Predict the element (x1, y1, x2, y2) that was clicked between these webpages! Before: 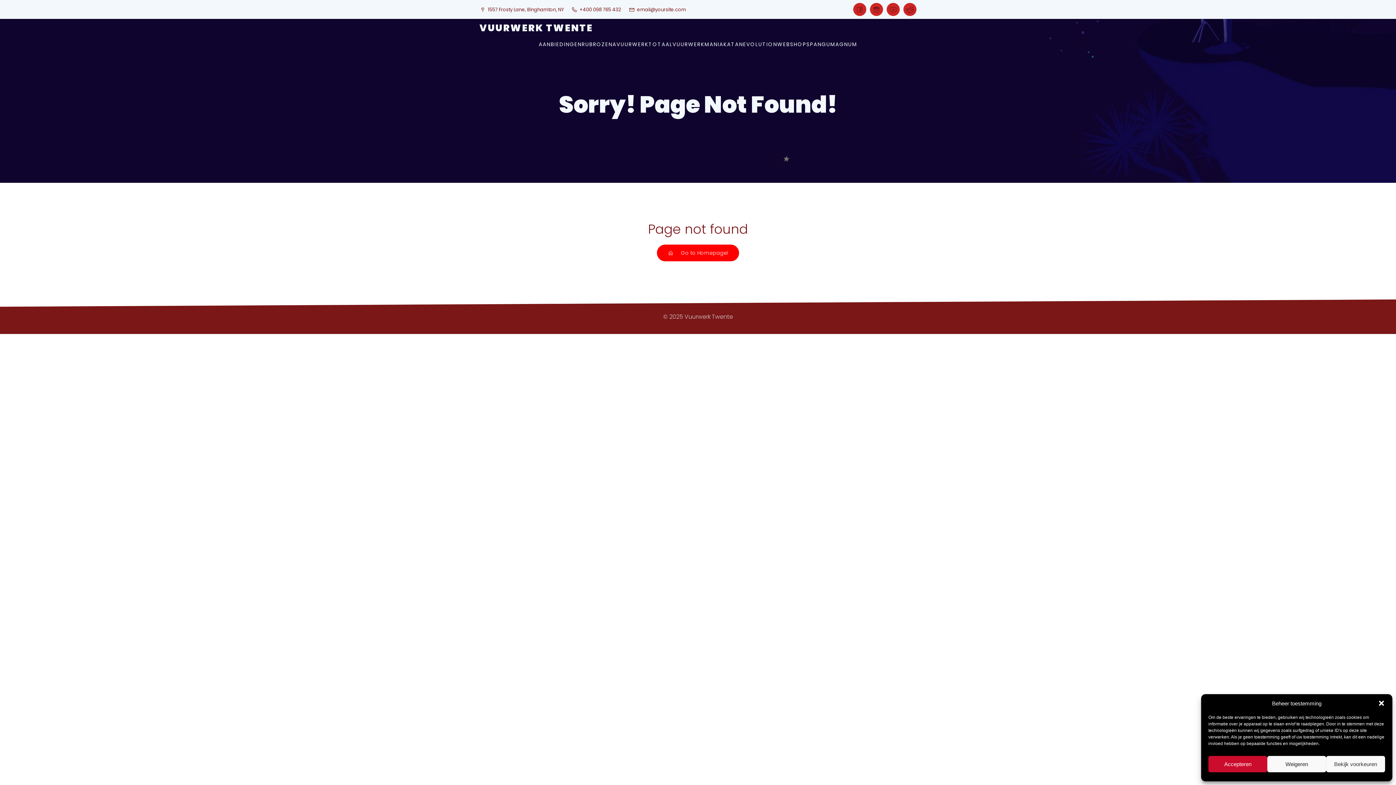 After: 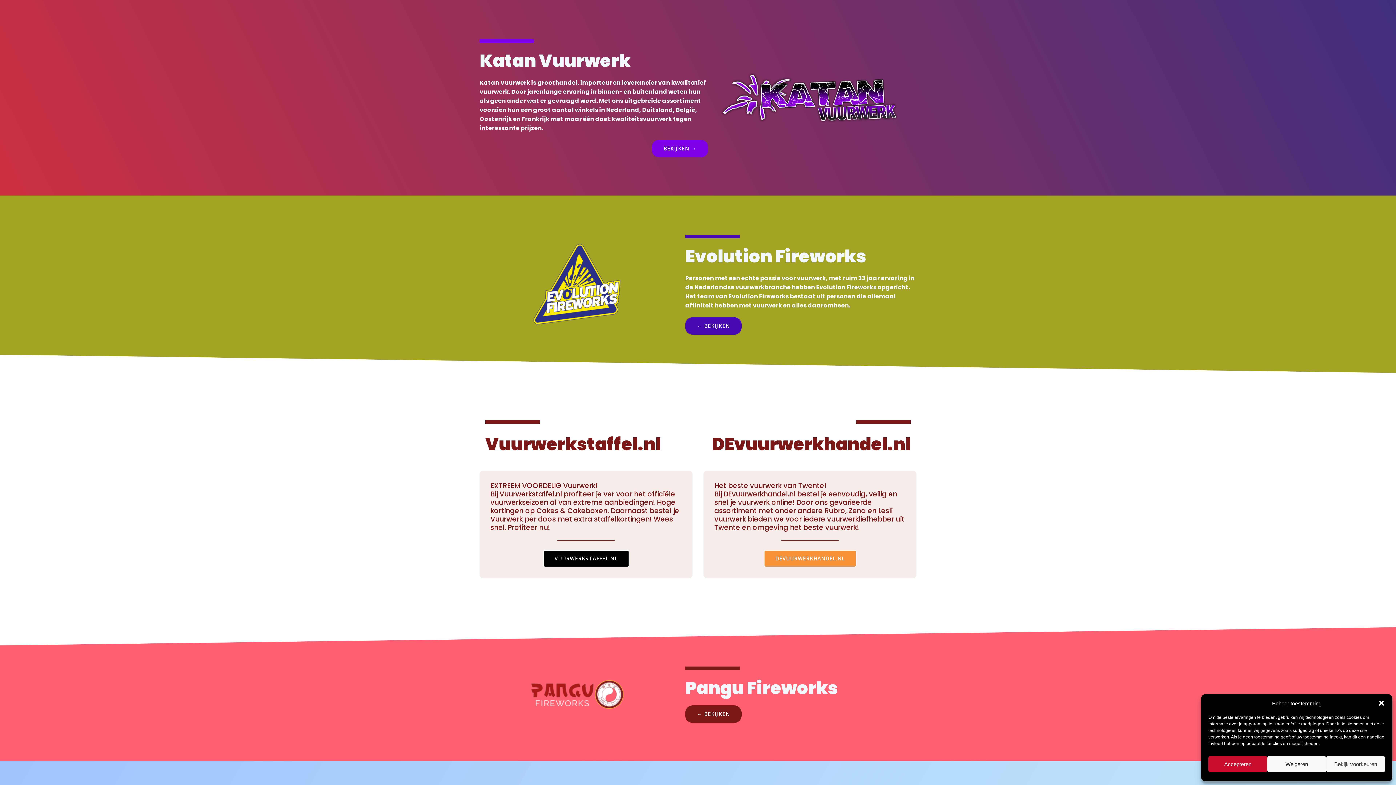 Action: bbox: (723, 37, 743, 52) label: KATAN